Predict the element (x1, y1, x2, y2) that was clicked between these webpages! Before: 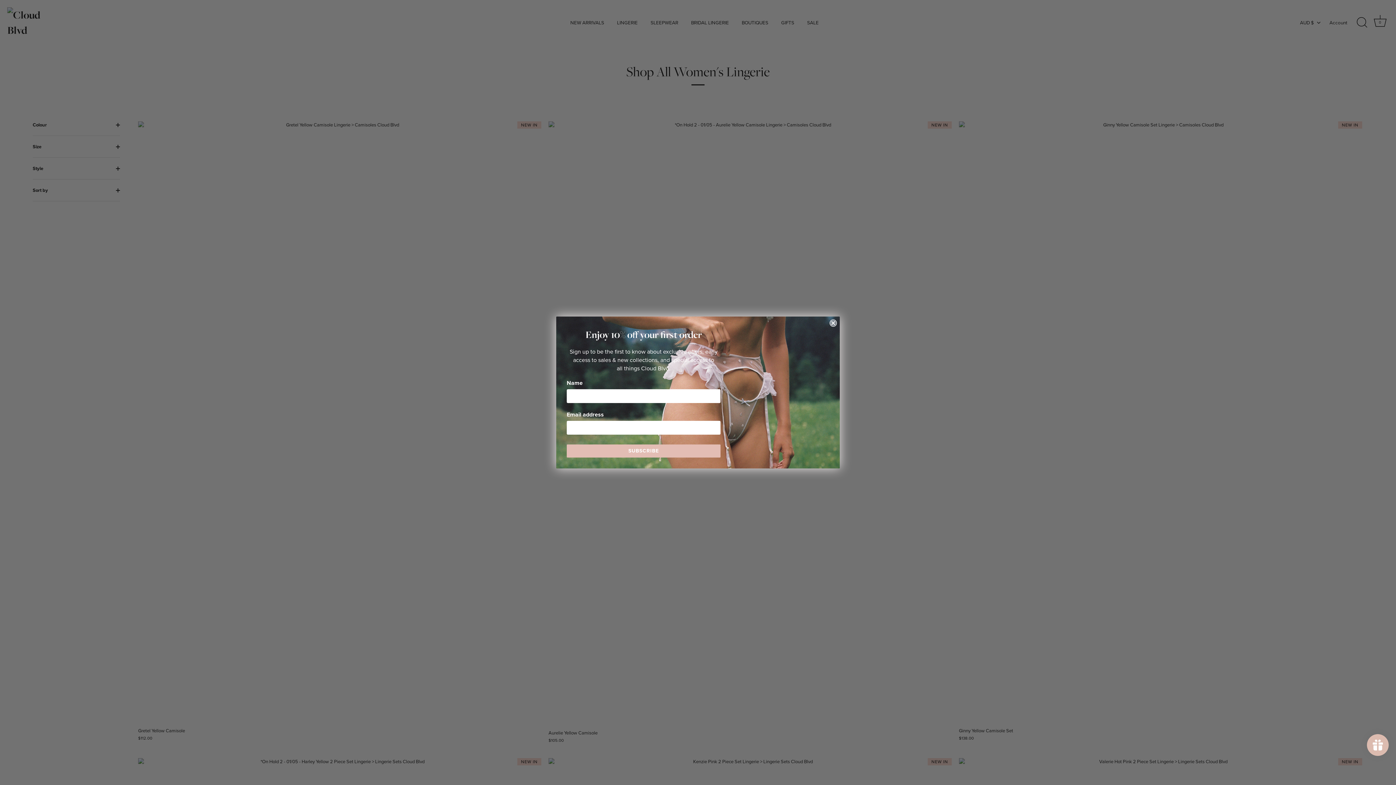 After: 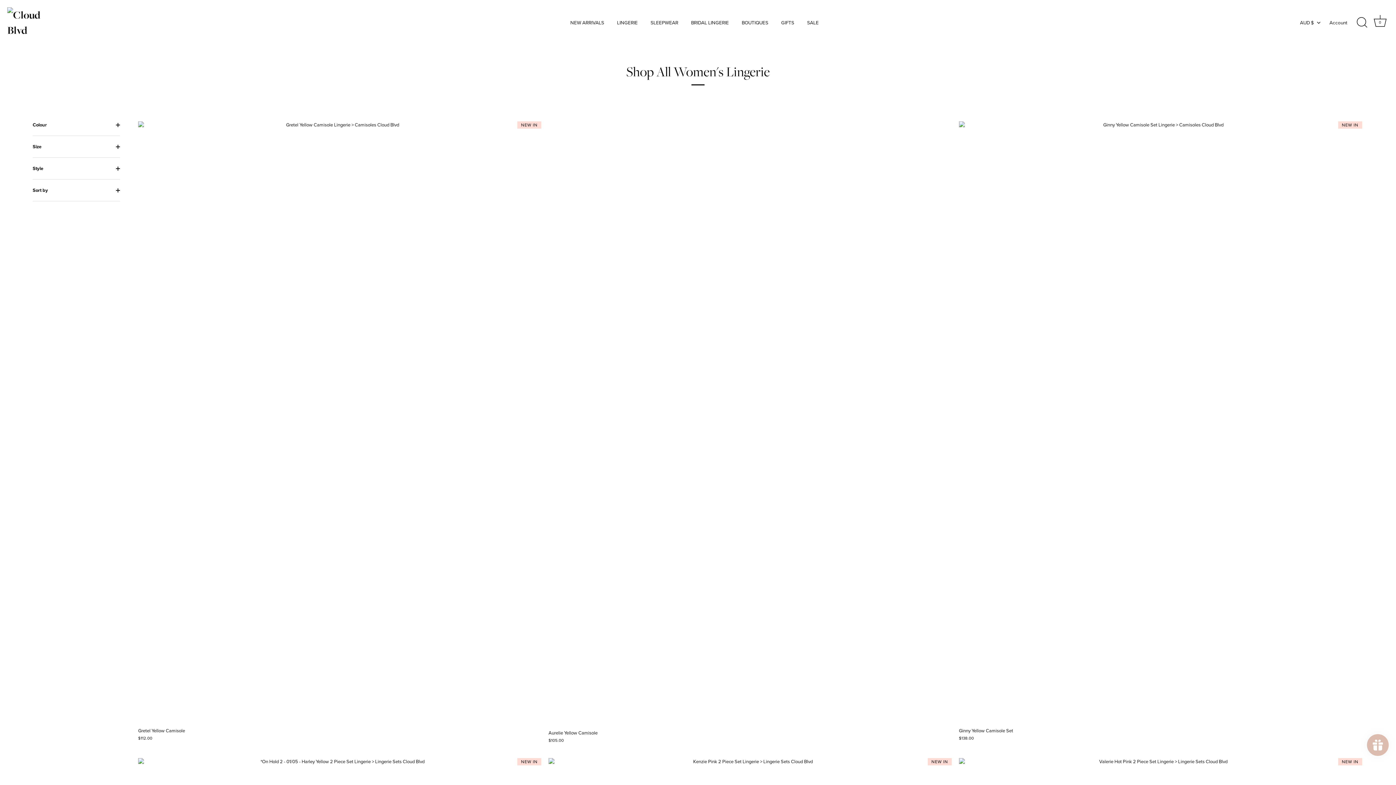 Action: label: Close dialog bbox: (829, 319, 837, 326)